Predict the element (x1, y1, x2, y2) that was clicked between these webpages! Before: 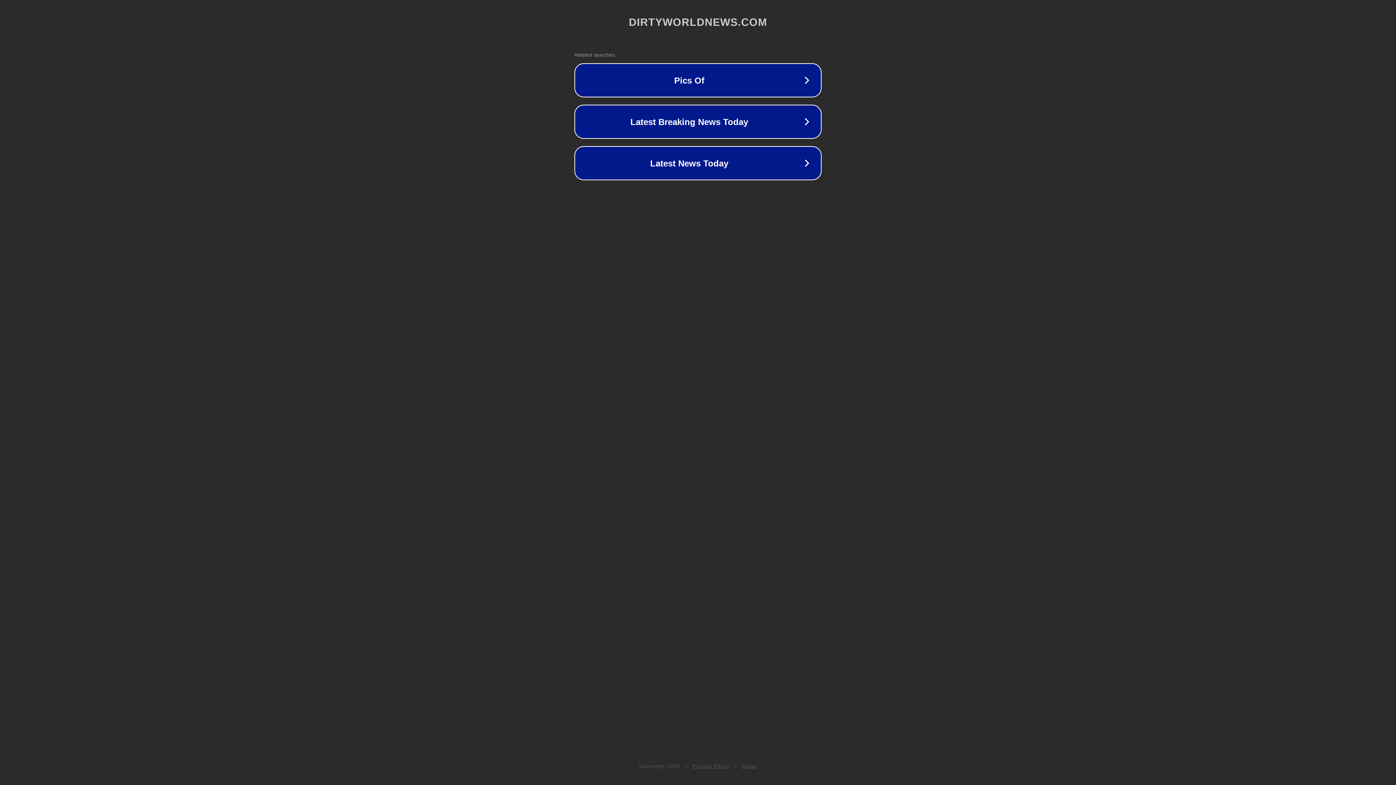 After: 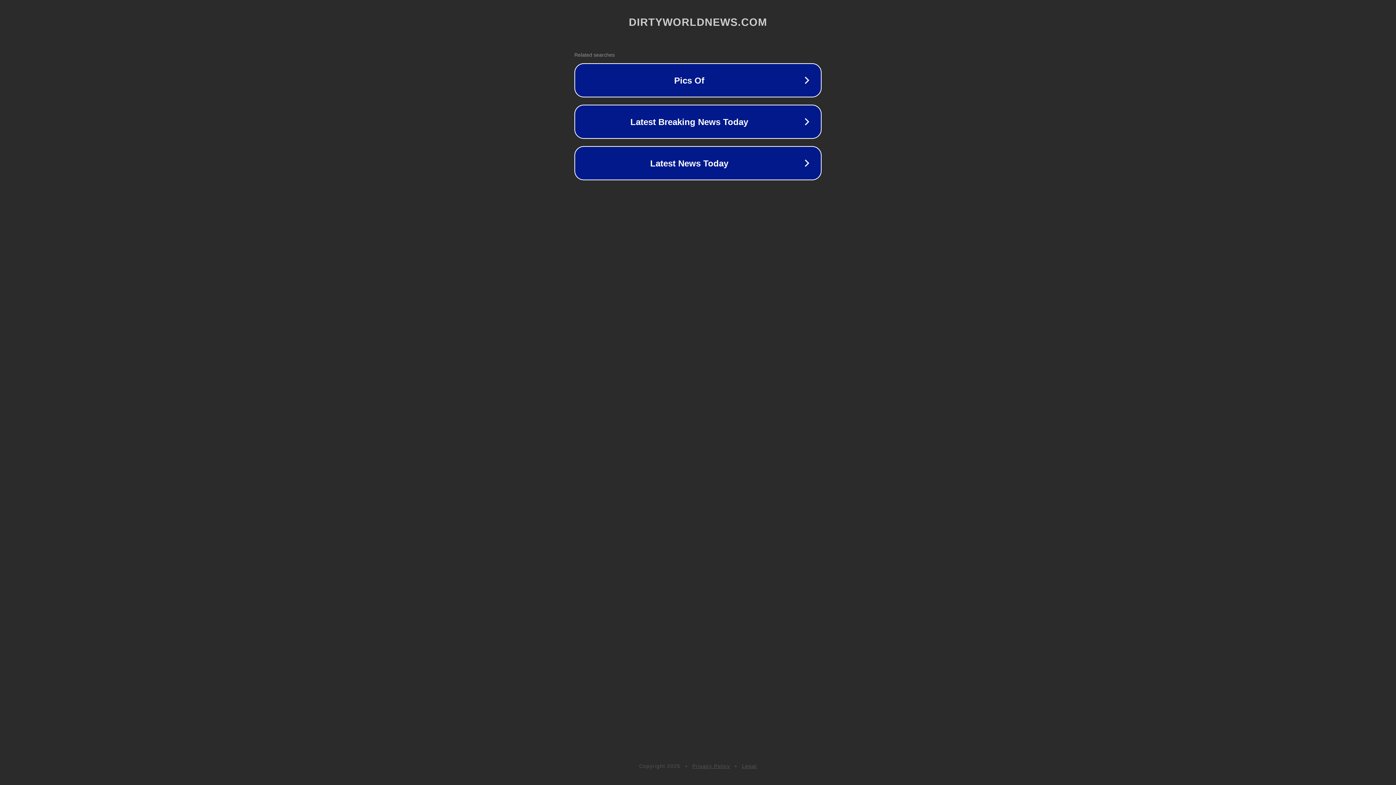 Action: label: Legal bbox: (742, 763, 757, 769)